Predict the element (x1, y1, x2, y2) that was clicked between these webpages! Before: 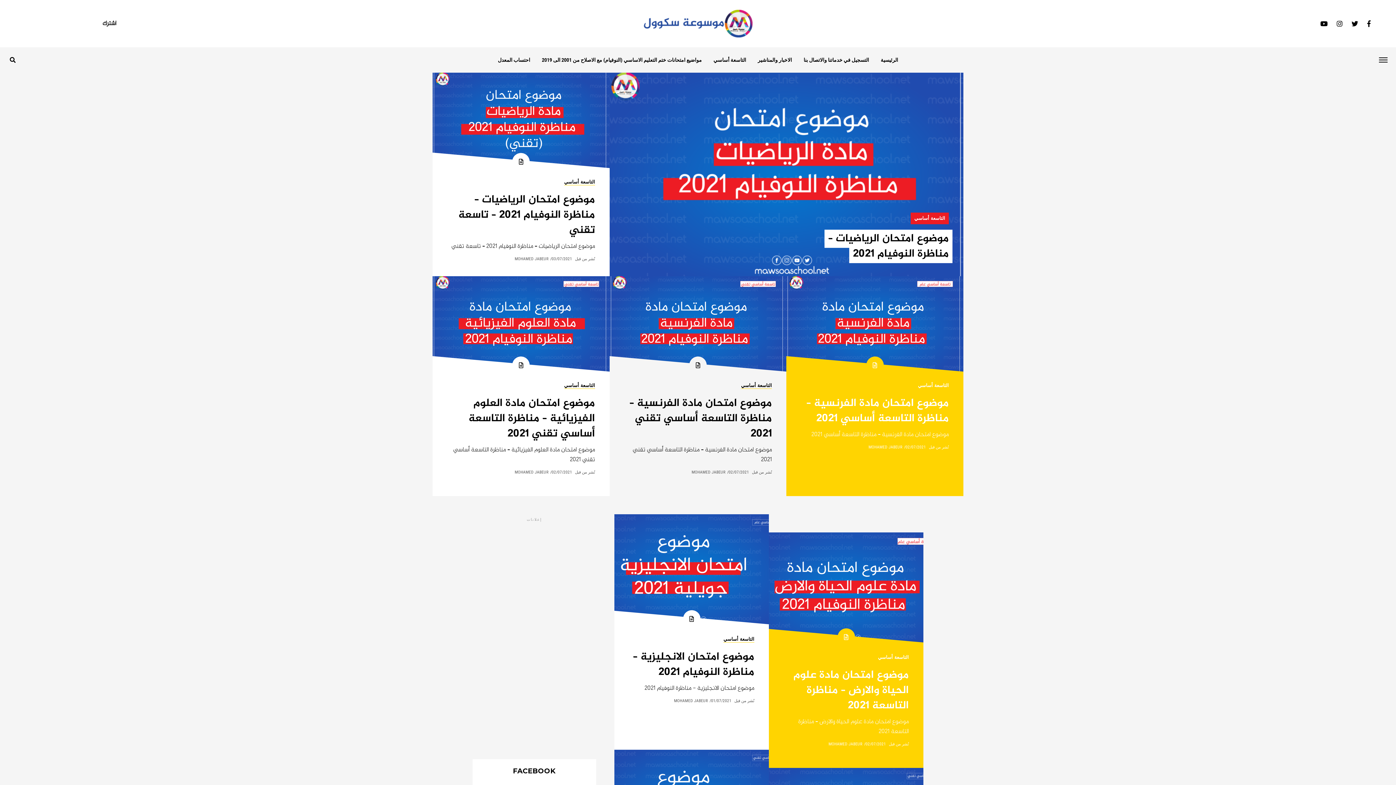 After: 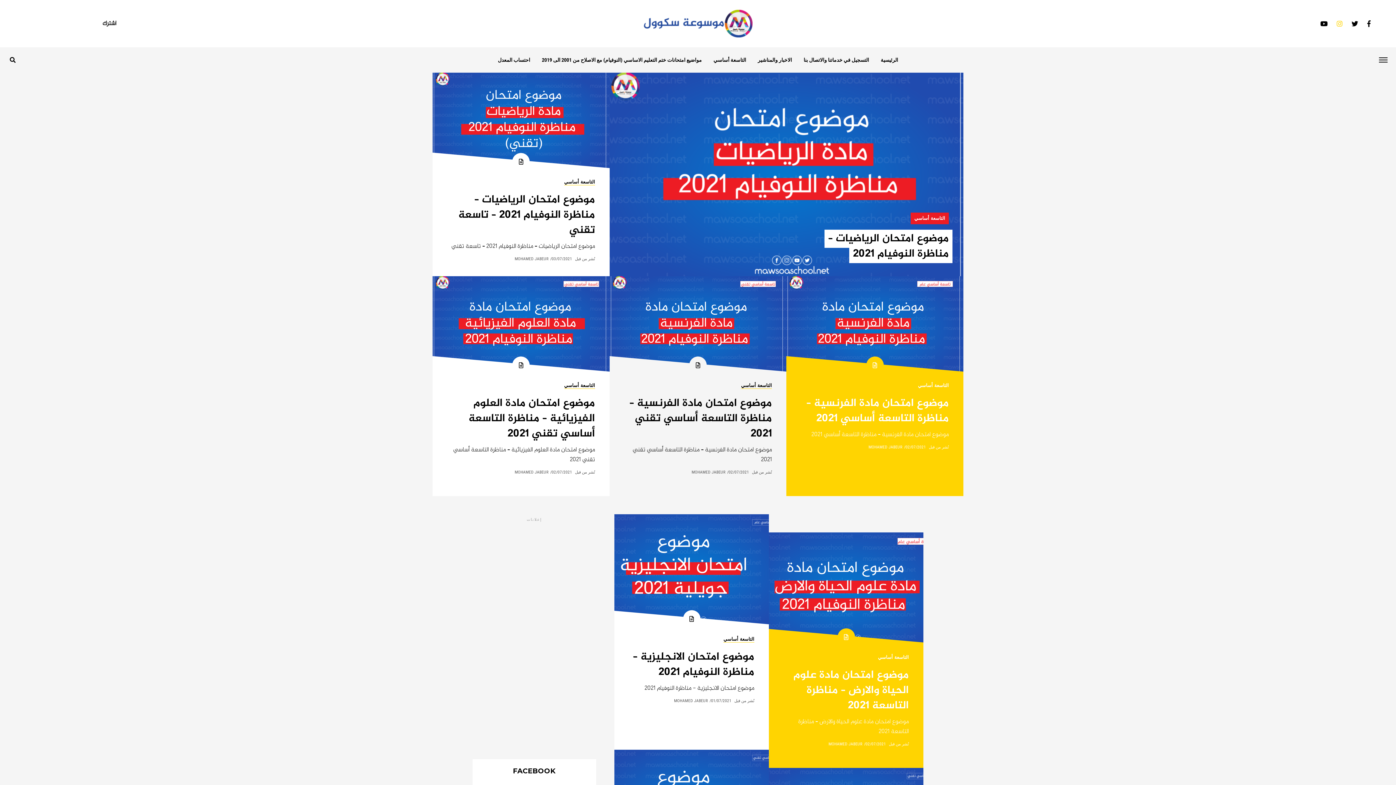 Action: bbox: (1337, 20, 1342, 26)